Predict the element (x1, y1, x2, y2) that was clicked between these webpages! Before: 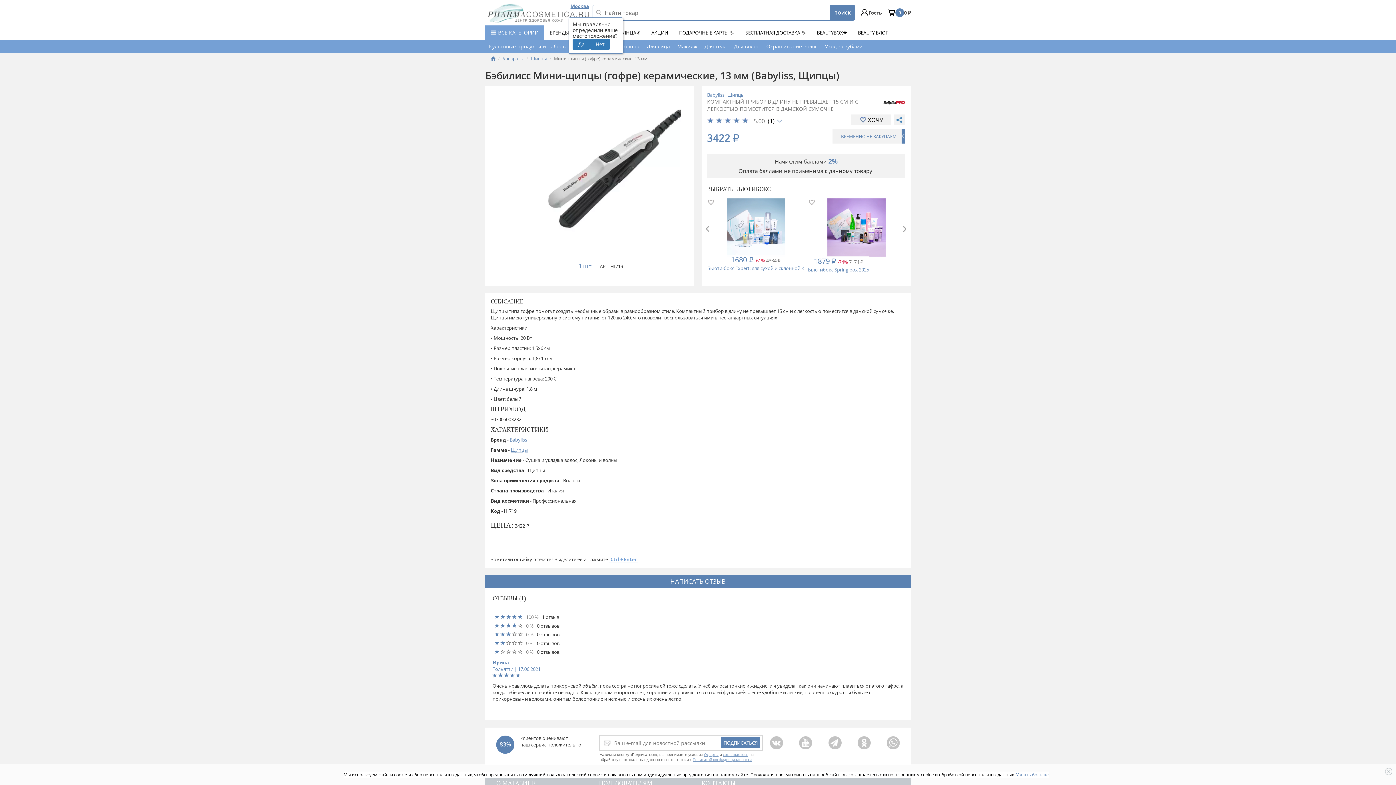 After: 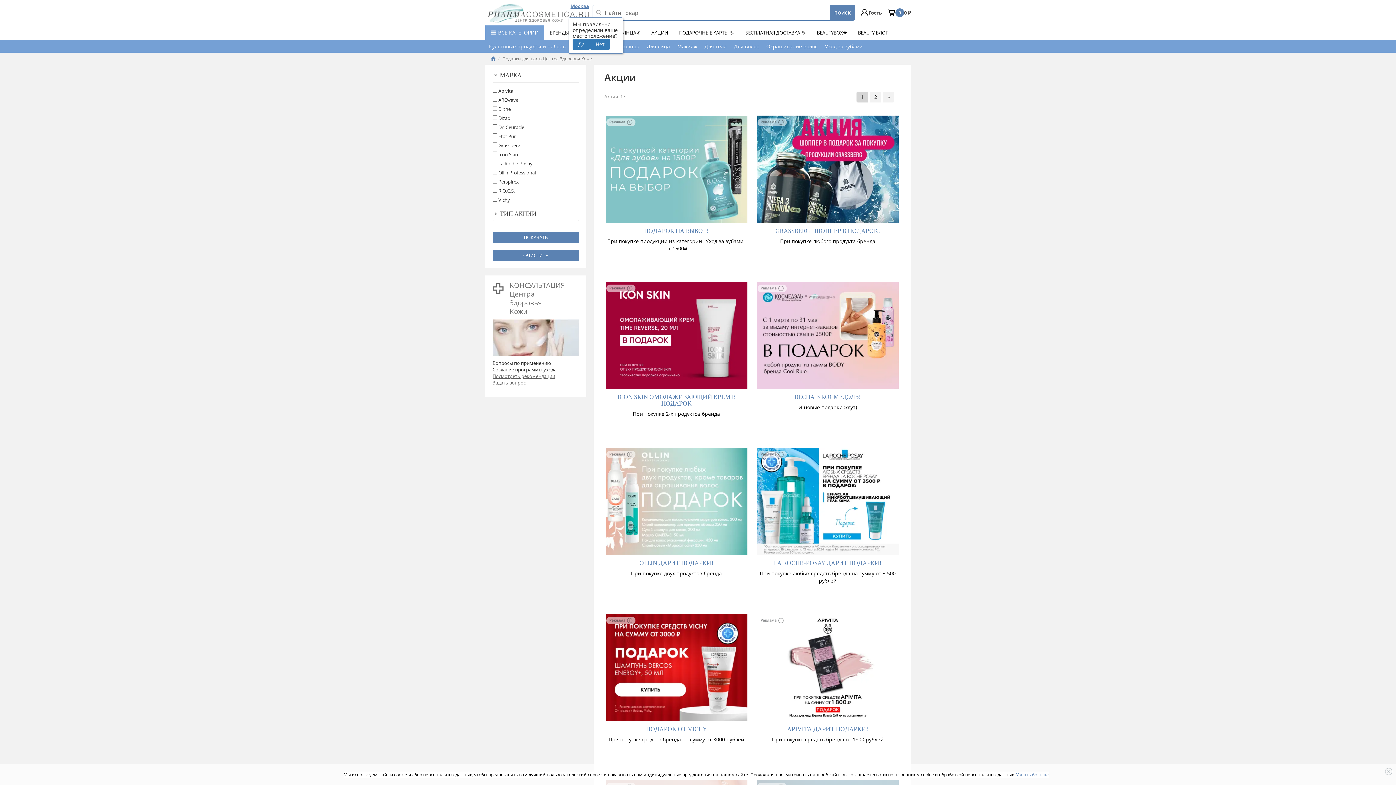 Action: bbox: (646, 25, 673, 40) label: АКЦИИ